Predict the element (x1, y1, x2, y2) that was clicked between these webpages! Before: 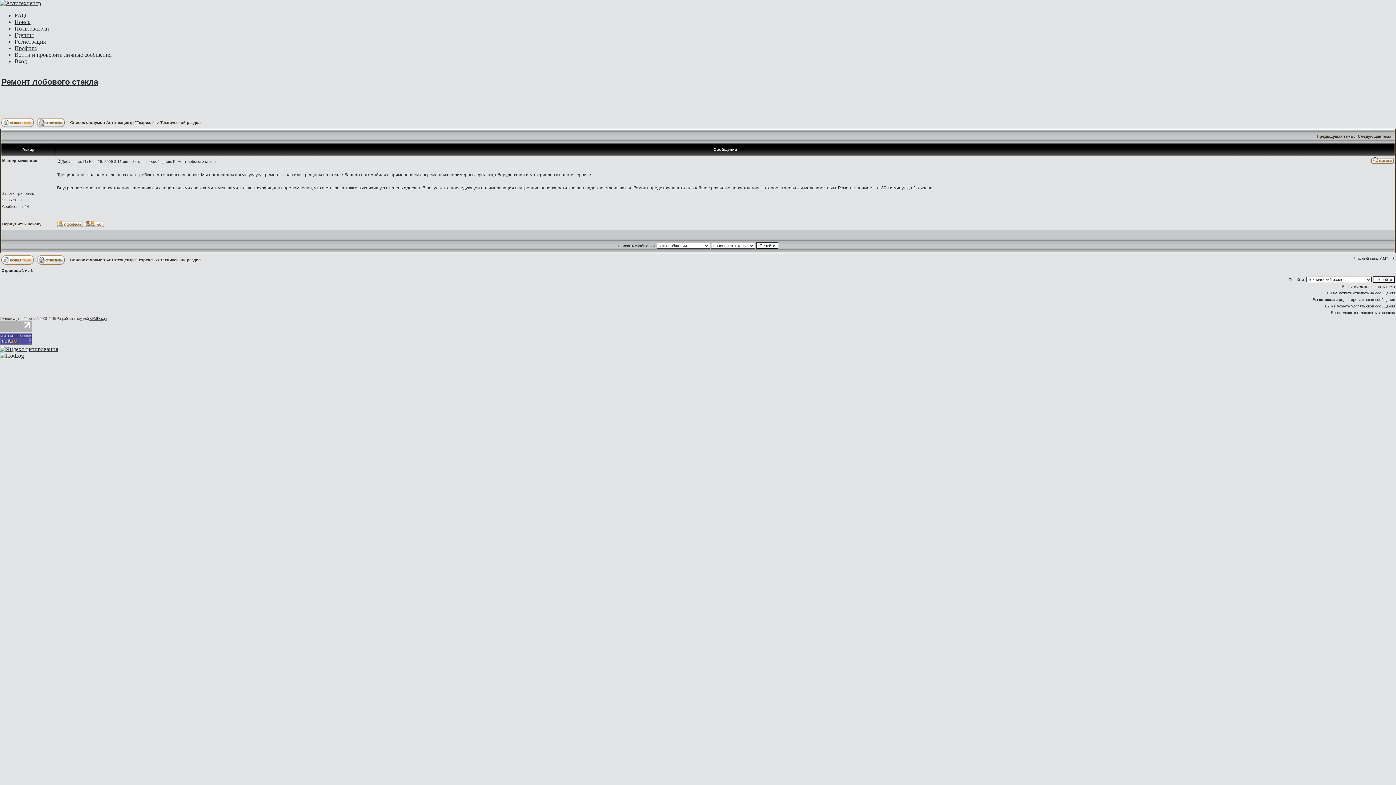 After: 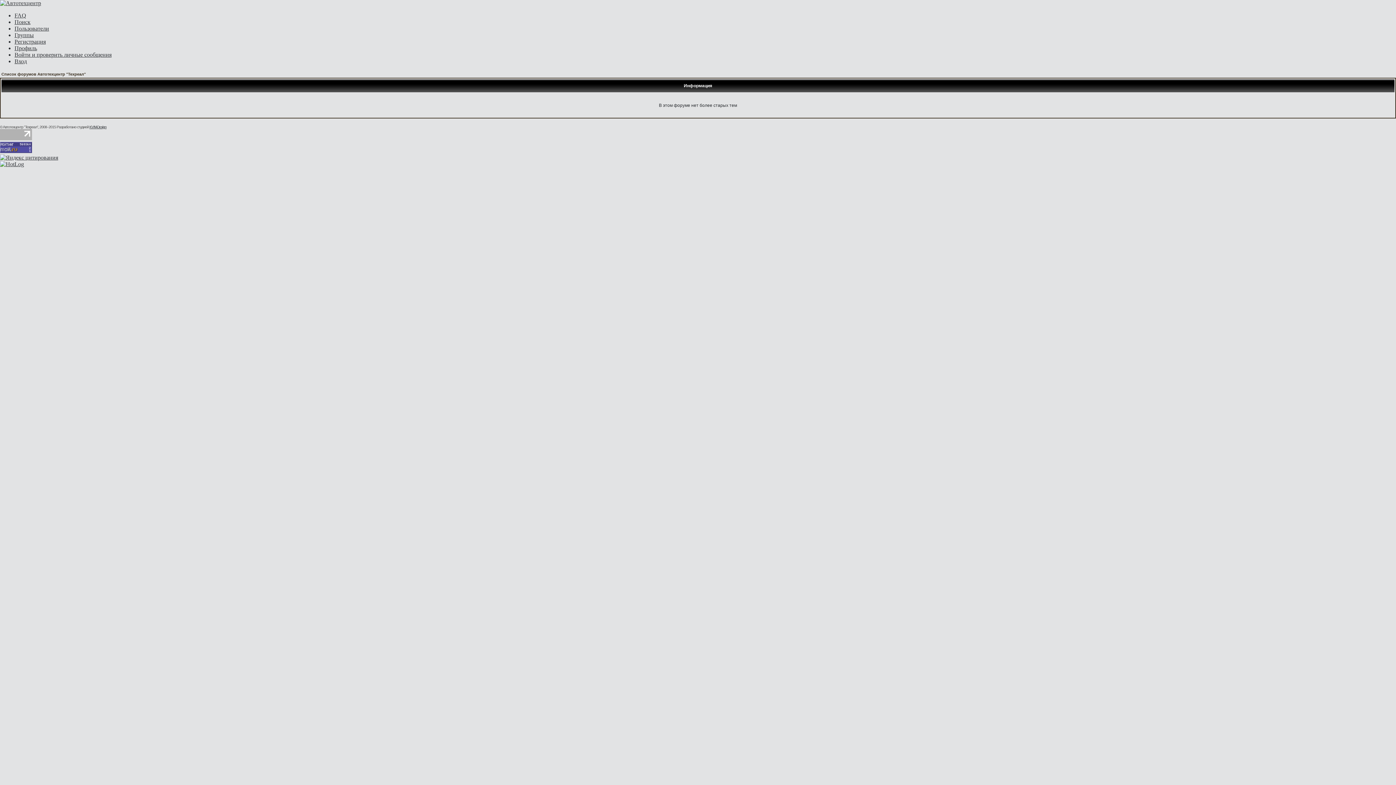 Action: label: Предыдущая тема bbox: (1317, 134, 1353, 138)